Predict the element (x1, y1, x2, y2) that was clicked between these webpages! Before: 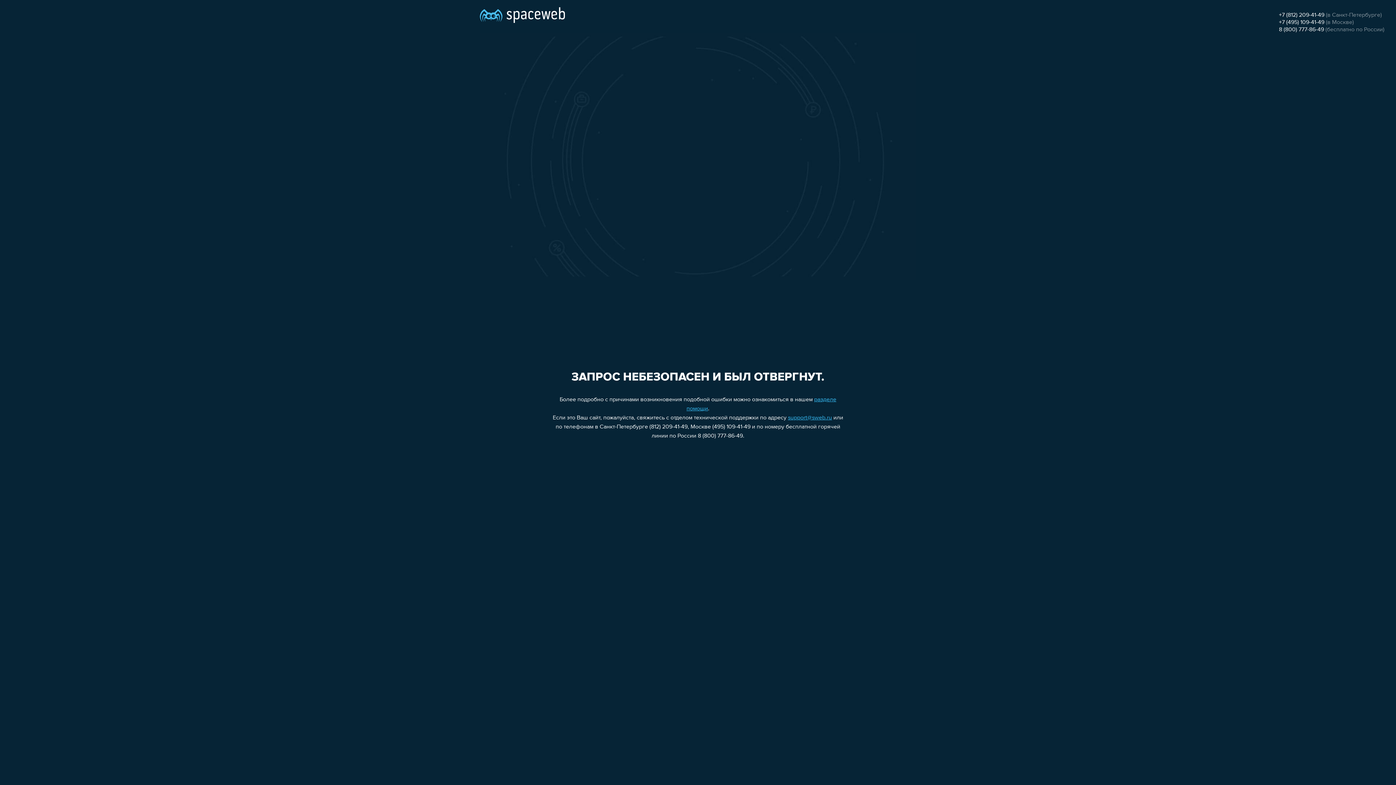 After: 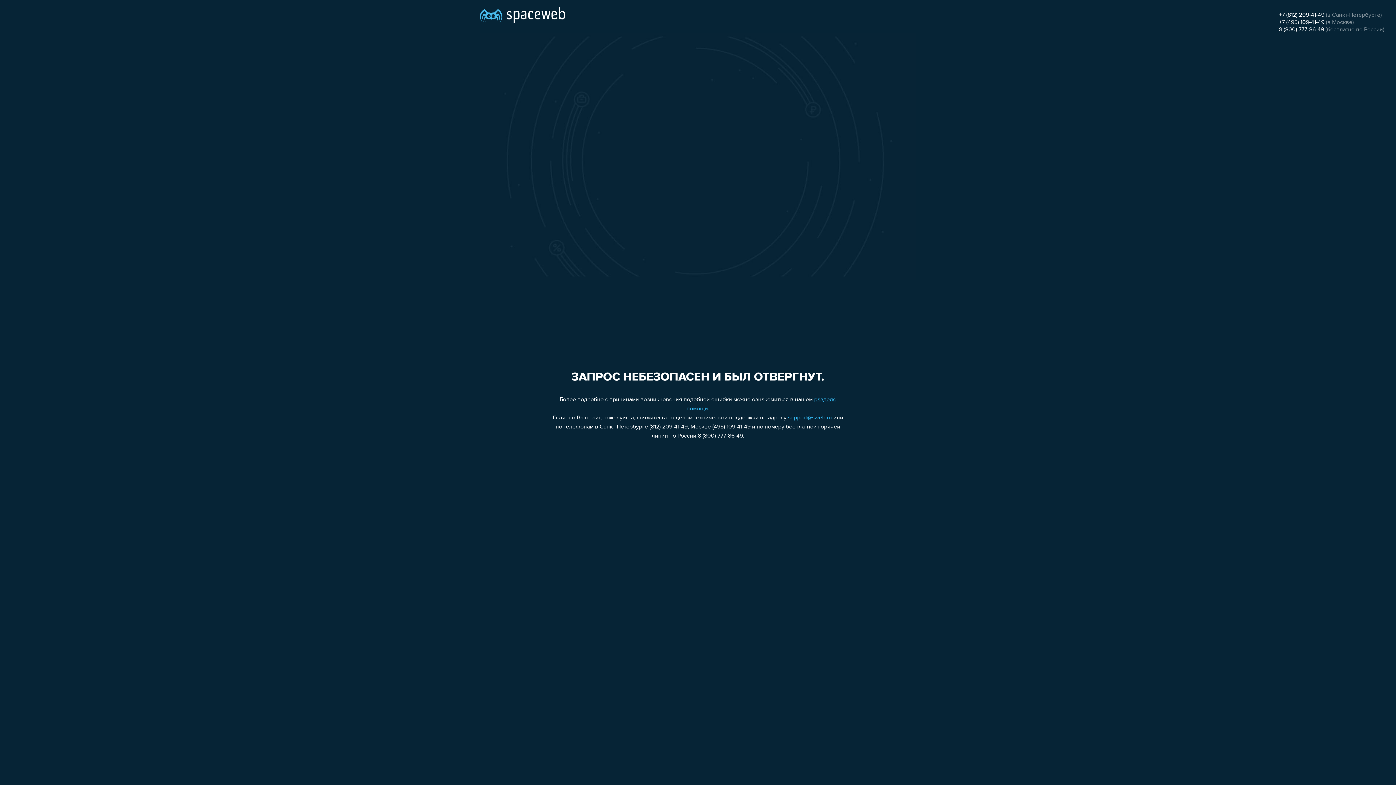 Action: bbox: (1279, 26, 1324, 32) label: 8 (800) 777-86-49